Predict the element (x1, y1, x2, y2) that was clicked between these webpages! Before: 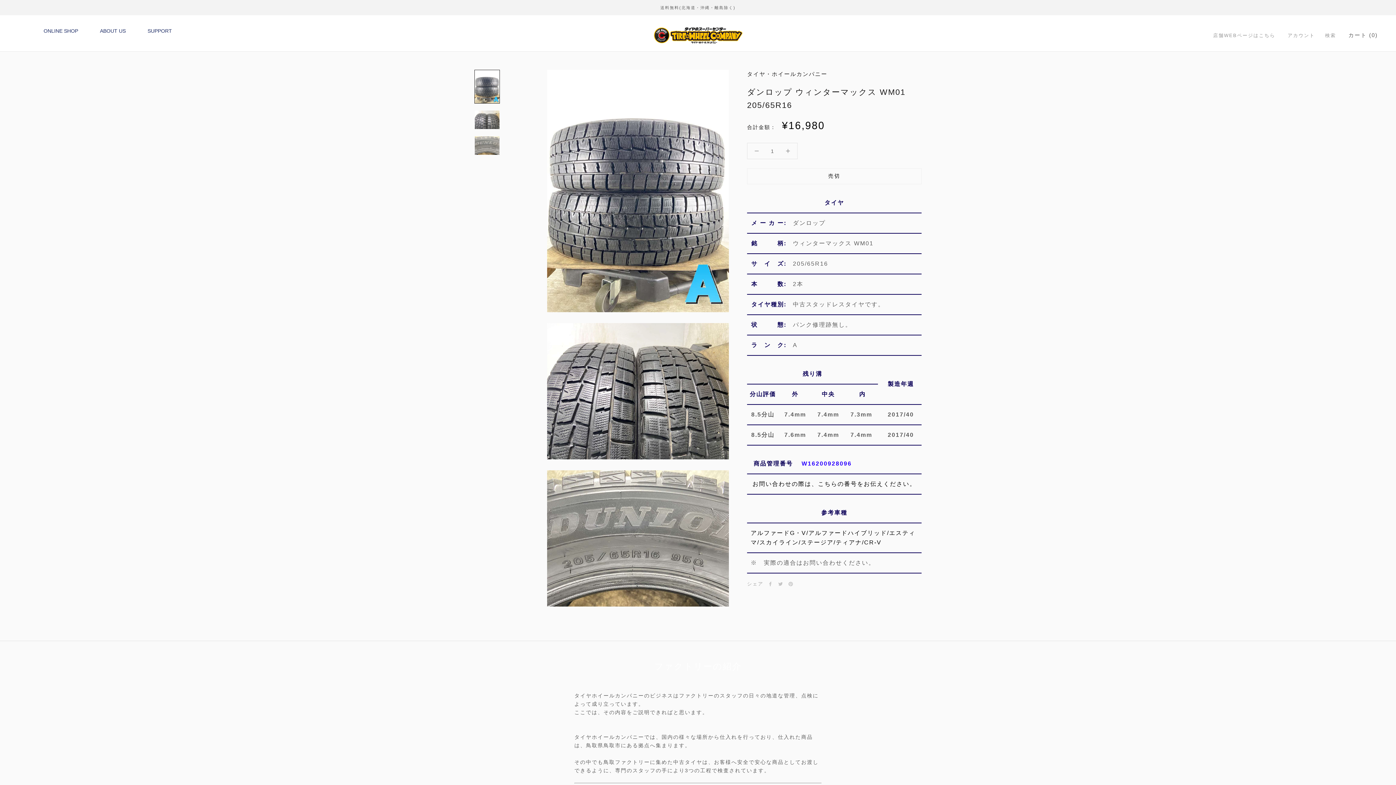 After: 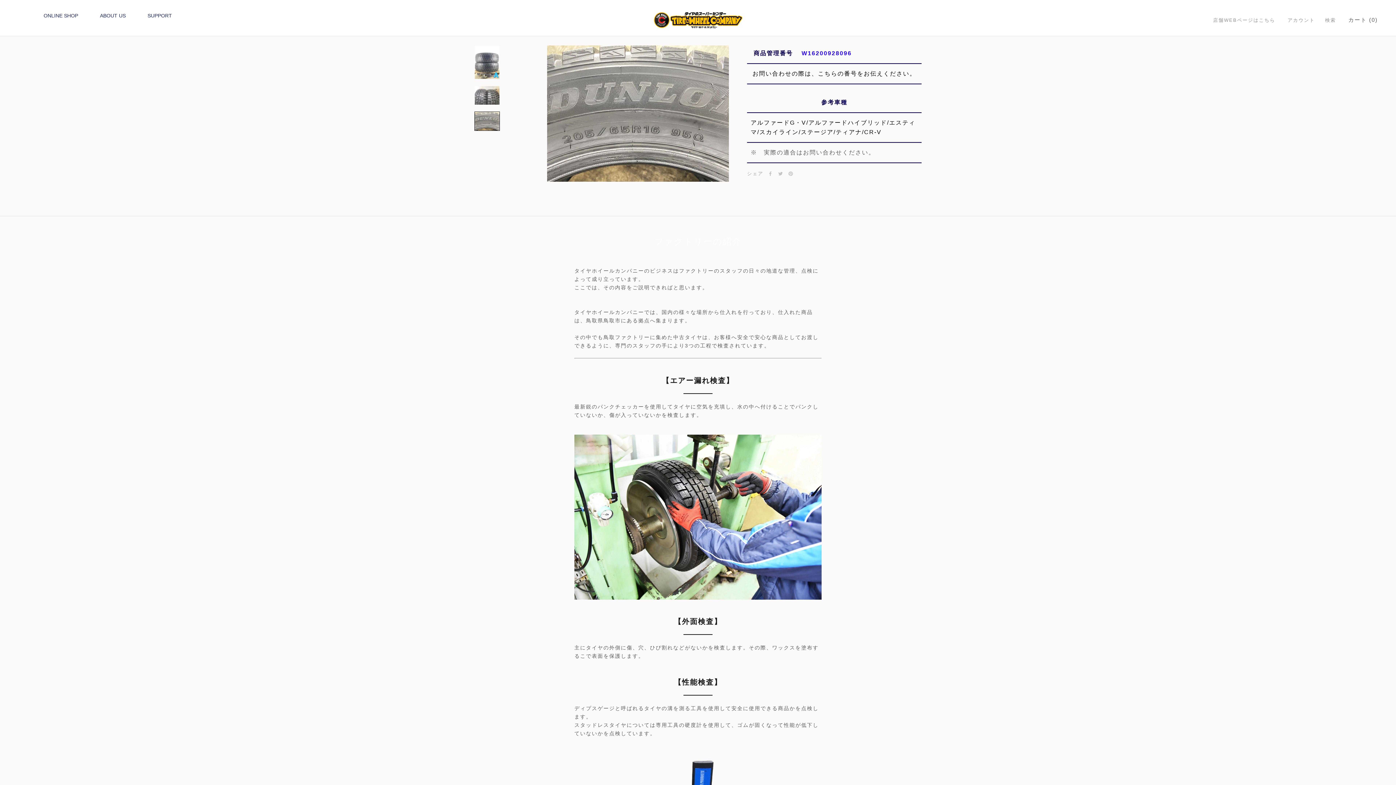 Action: bbox: (474, 135, 500, 155)